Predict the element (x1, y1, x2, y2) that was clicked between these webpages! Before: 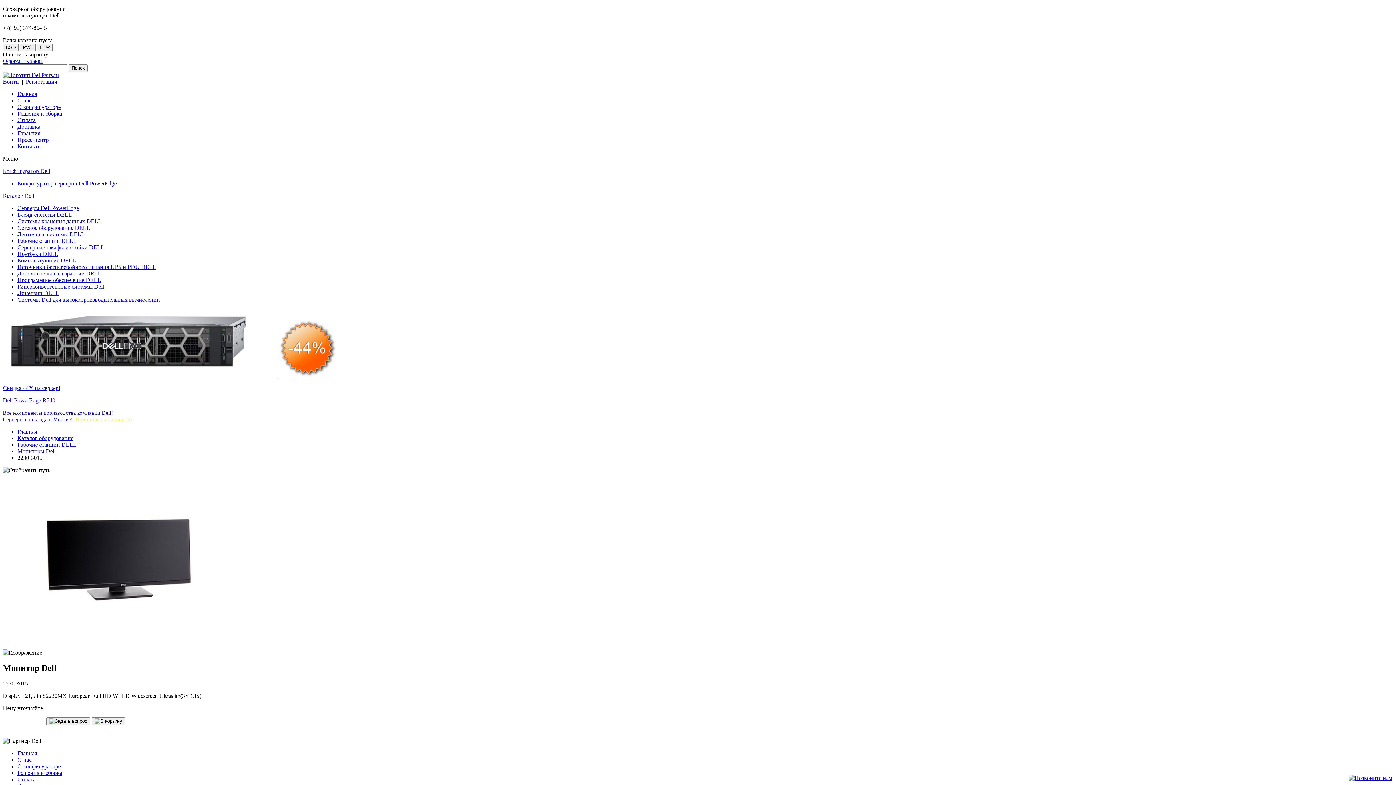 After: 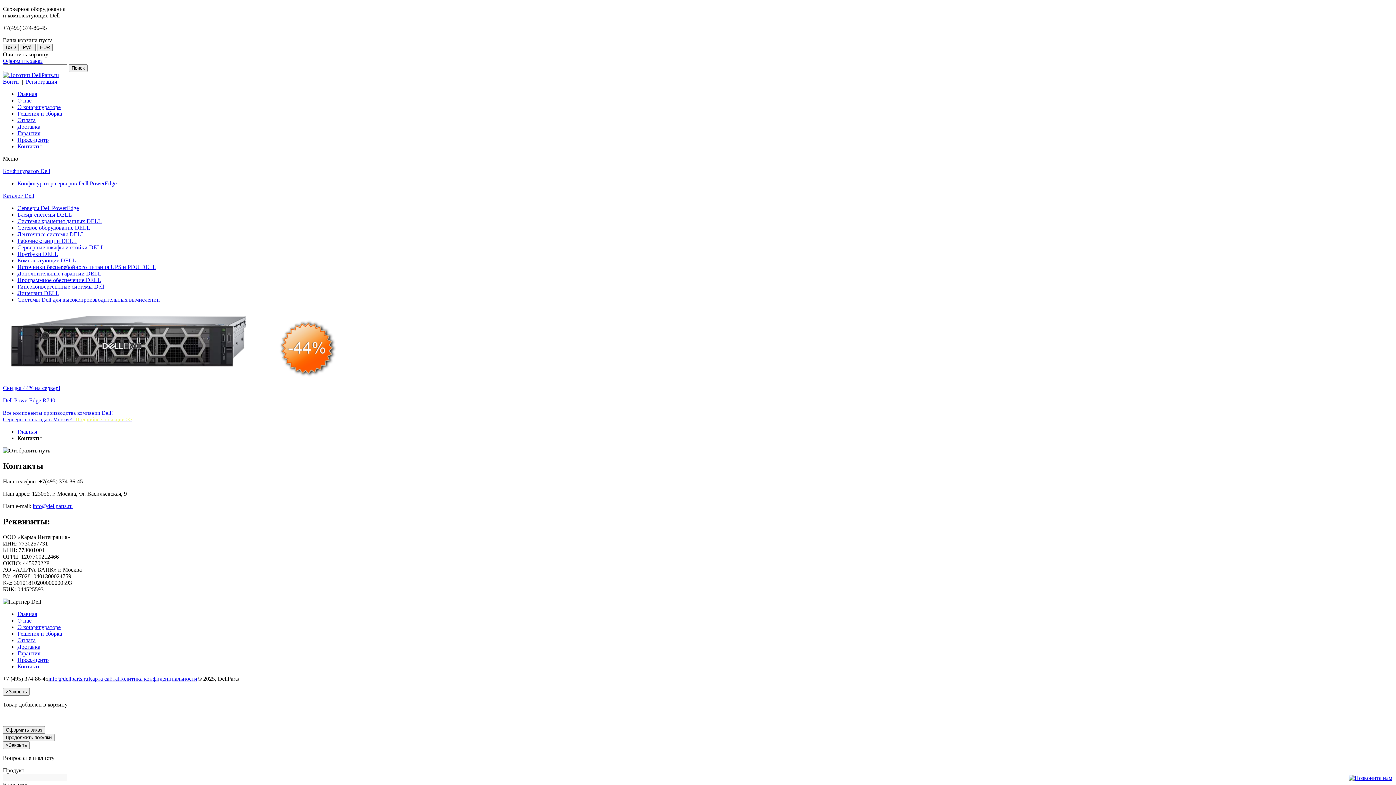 Action: bbox: (17, 143, 41, 149) label: Контакты